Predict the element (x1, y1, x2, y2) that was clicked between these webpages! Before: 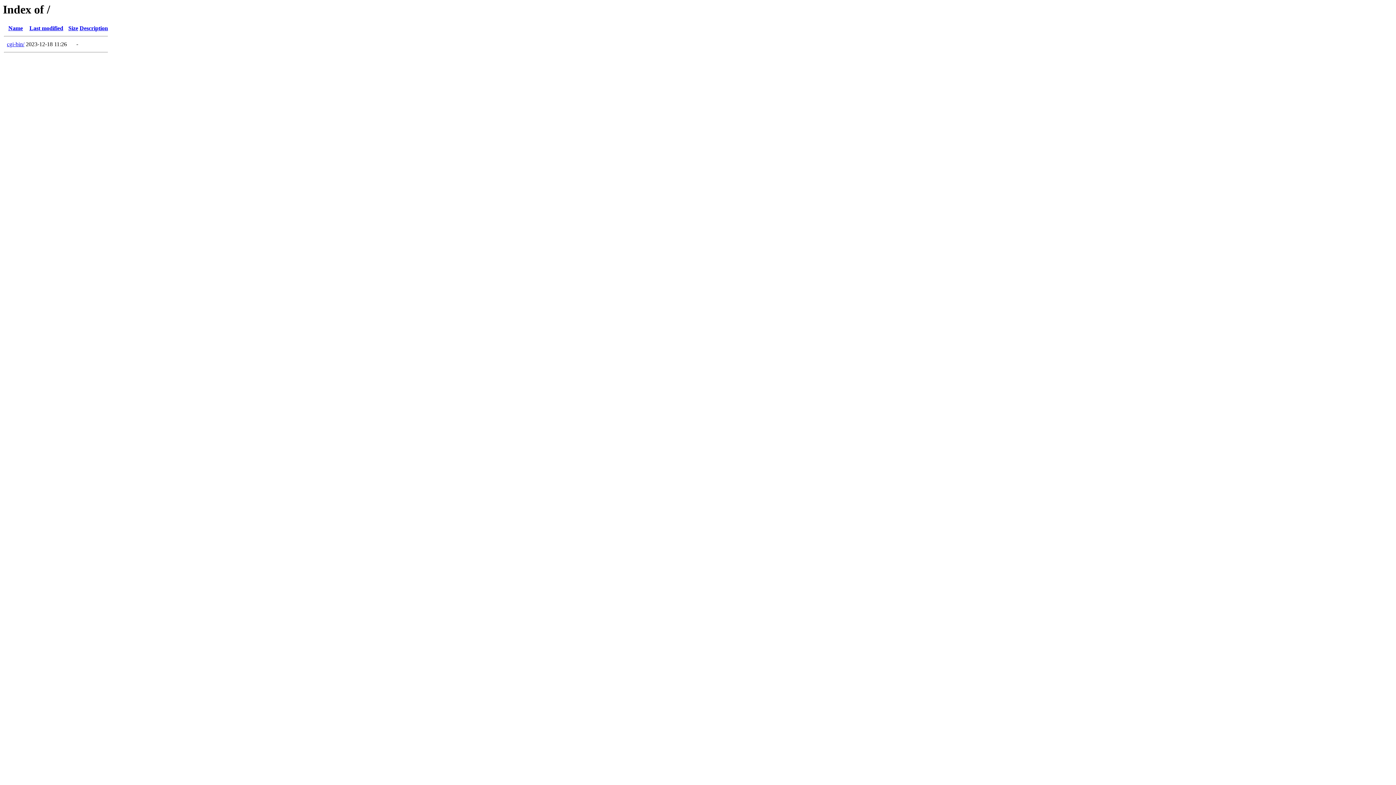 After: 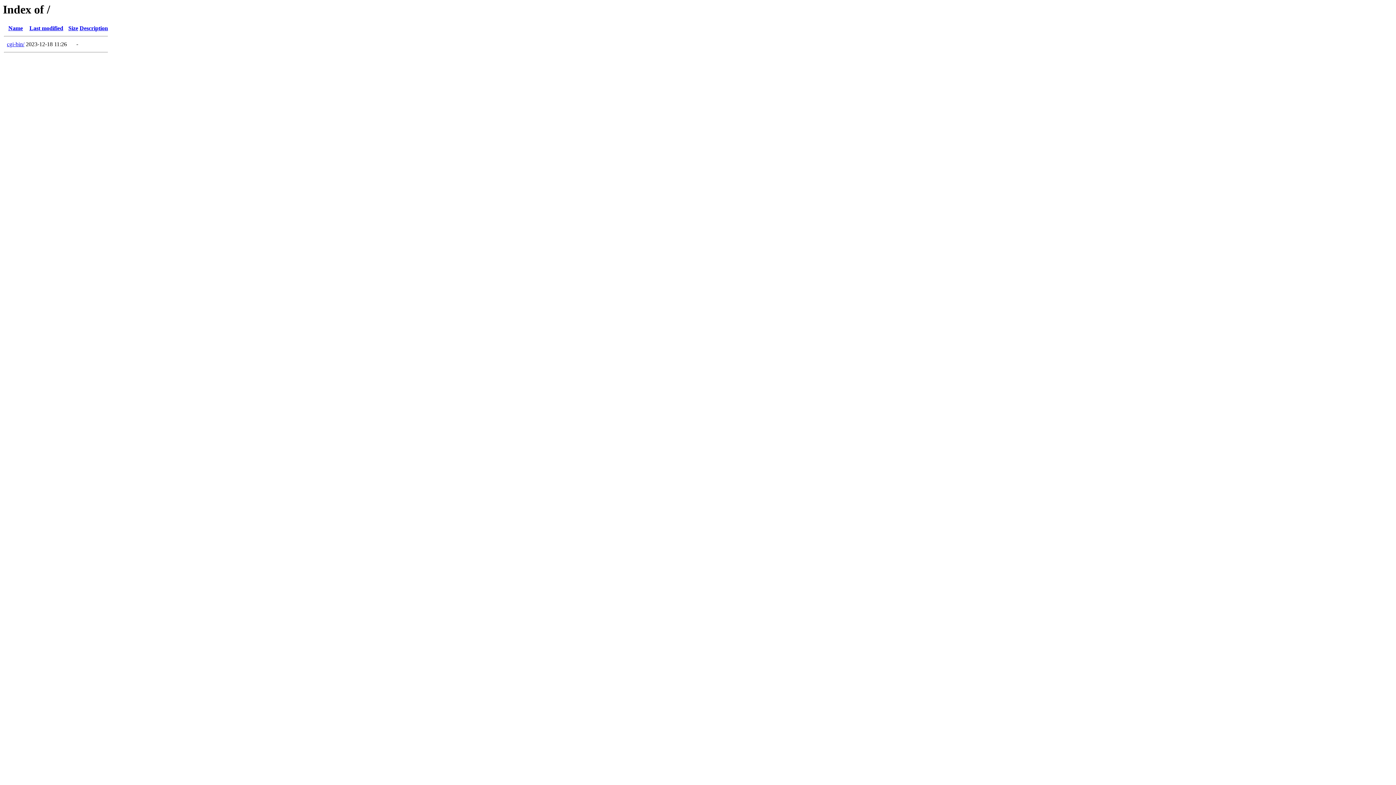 Action: label: Last modified bbox: (29, 25, 63, 31)